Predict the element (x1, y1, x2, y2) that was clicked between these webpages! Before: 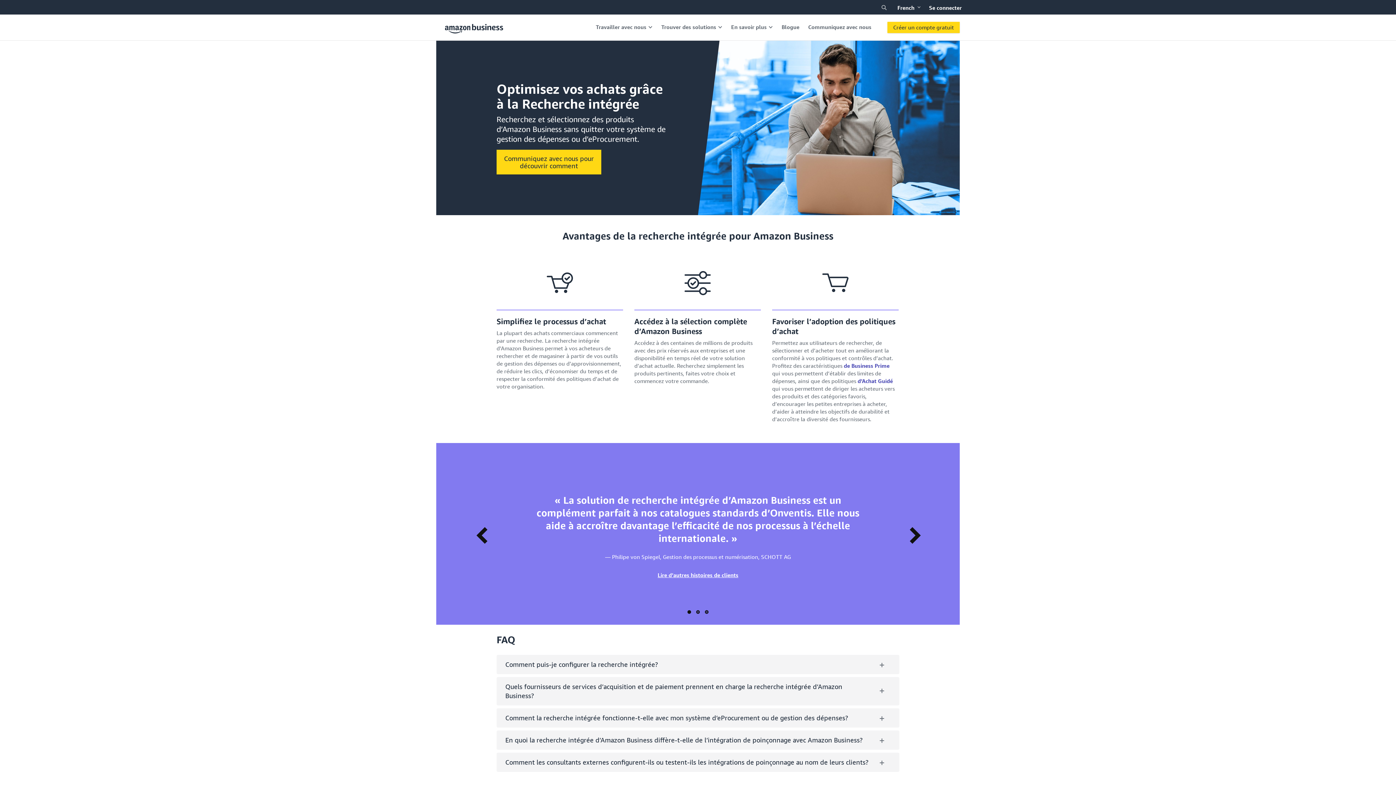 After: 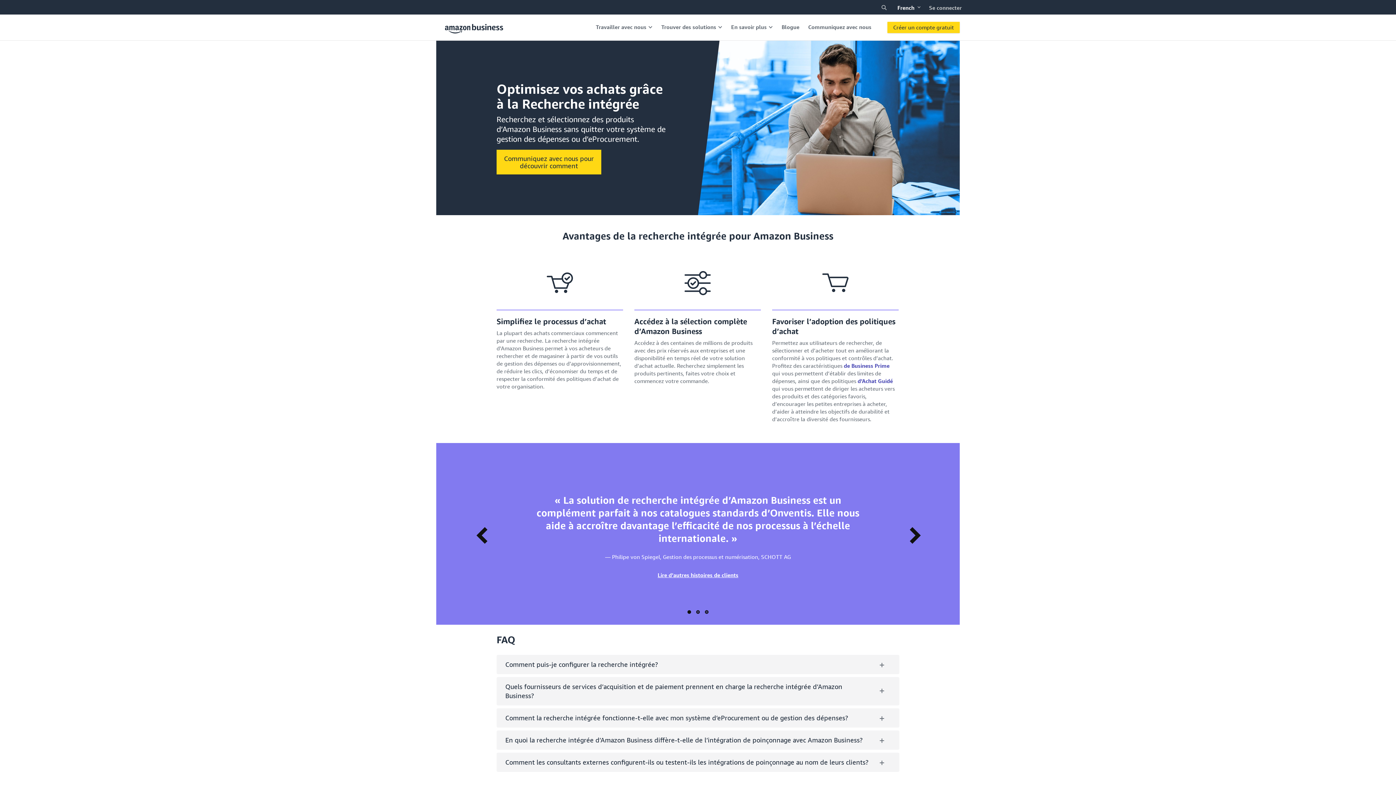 Action: label: Se connecter Opens in a new tab bbox: (929, 4, 962, 10)